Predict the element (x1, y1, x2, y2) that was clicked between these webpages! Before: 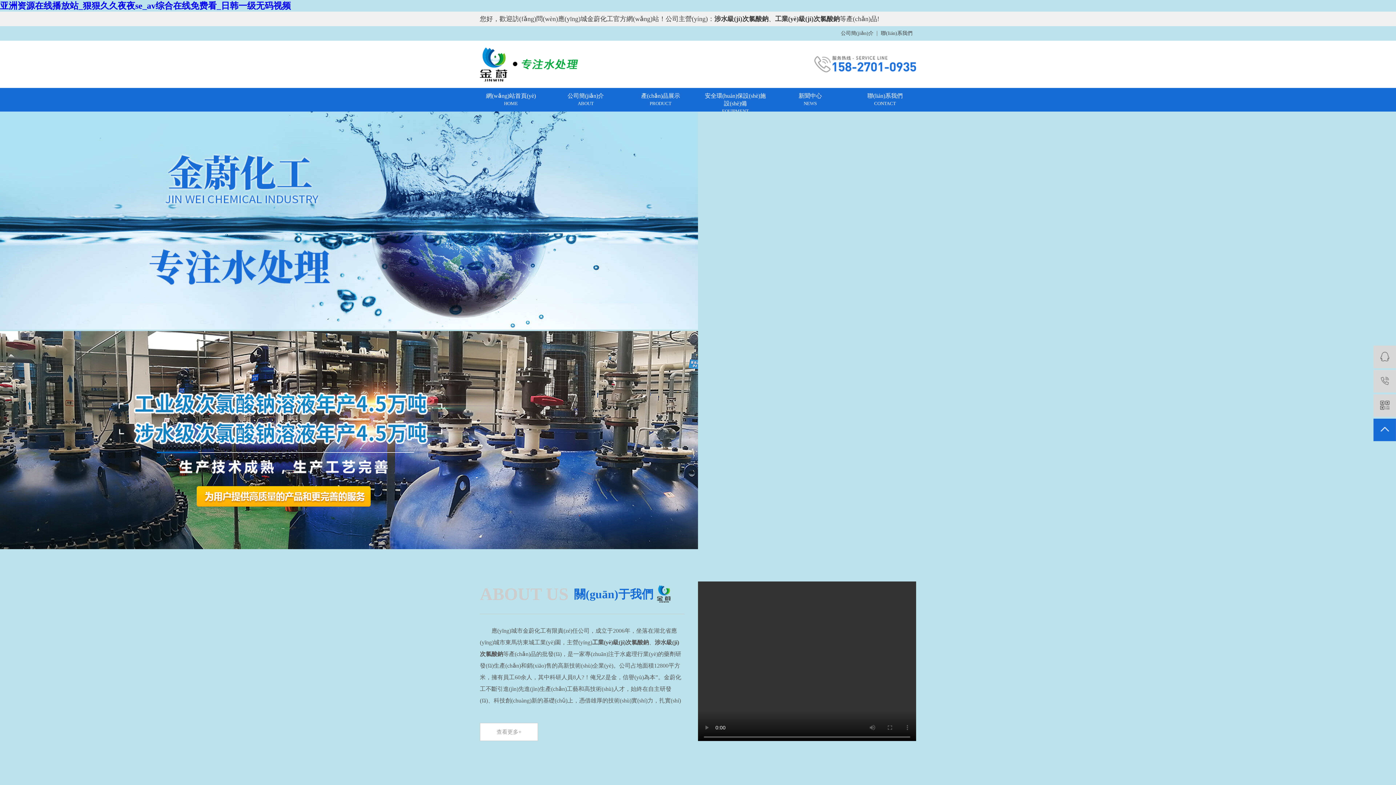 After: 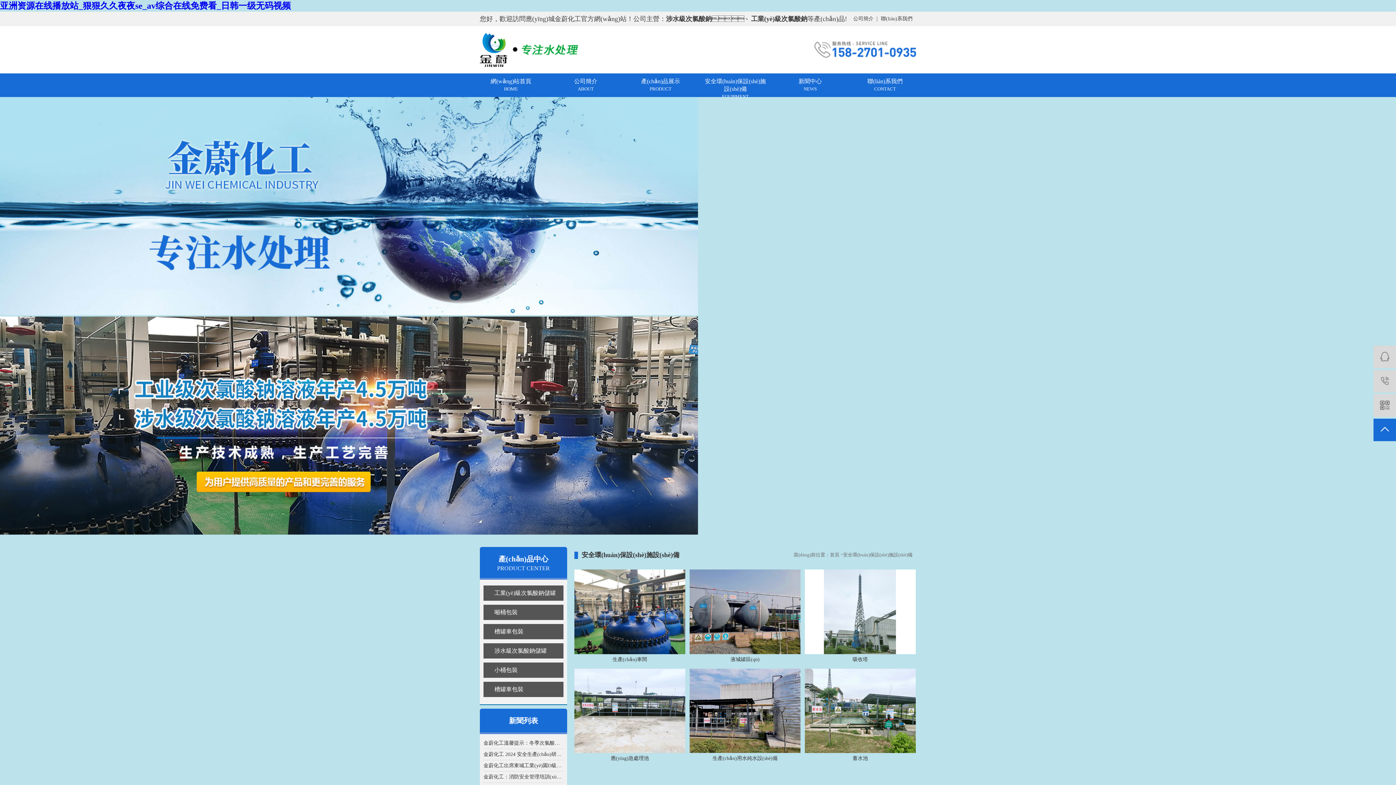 Action: label: 安全環(huán)保設(shè)施設(shè)備

EQUIPMENT bbox: (704, 92, 766, 114)